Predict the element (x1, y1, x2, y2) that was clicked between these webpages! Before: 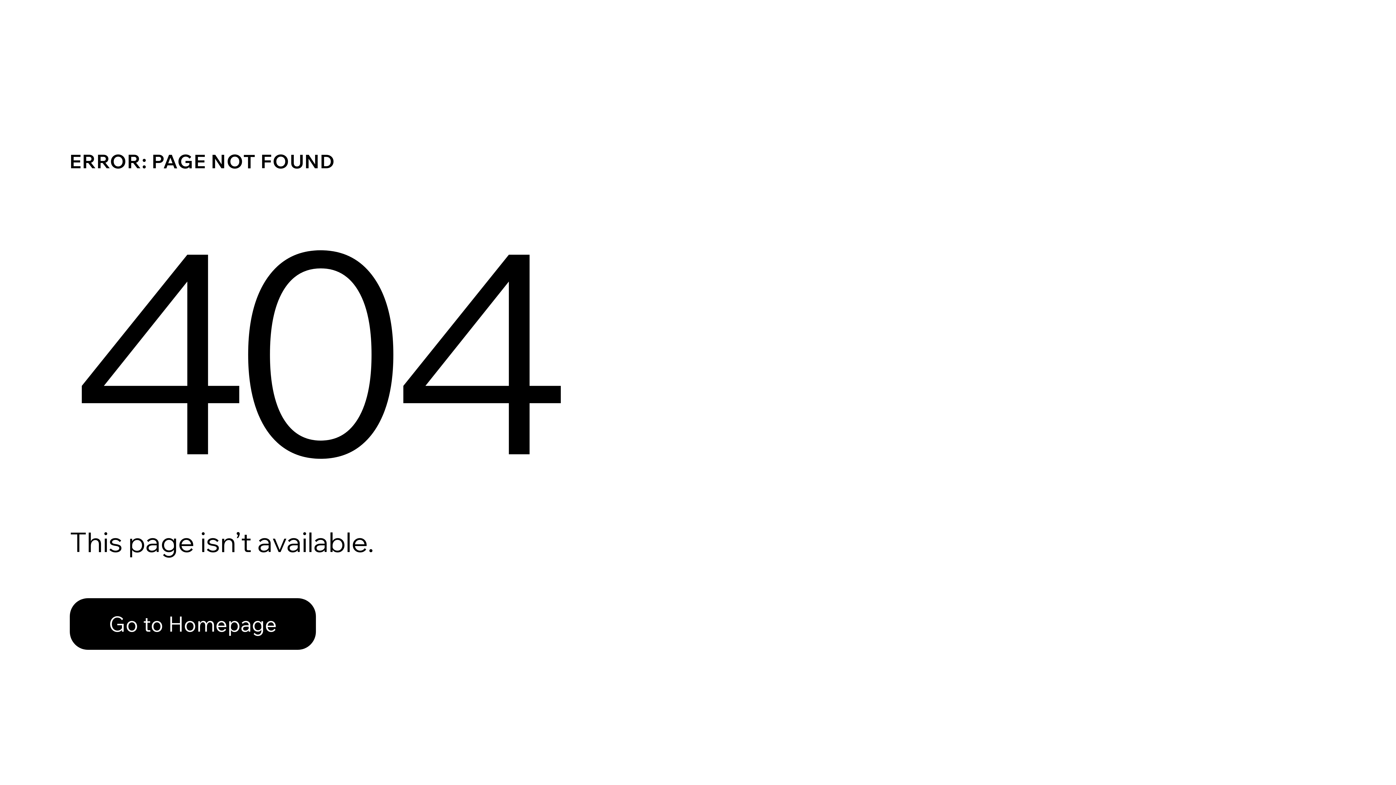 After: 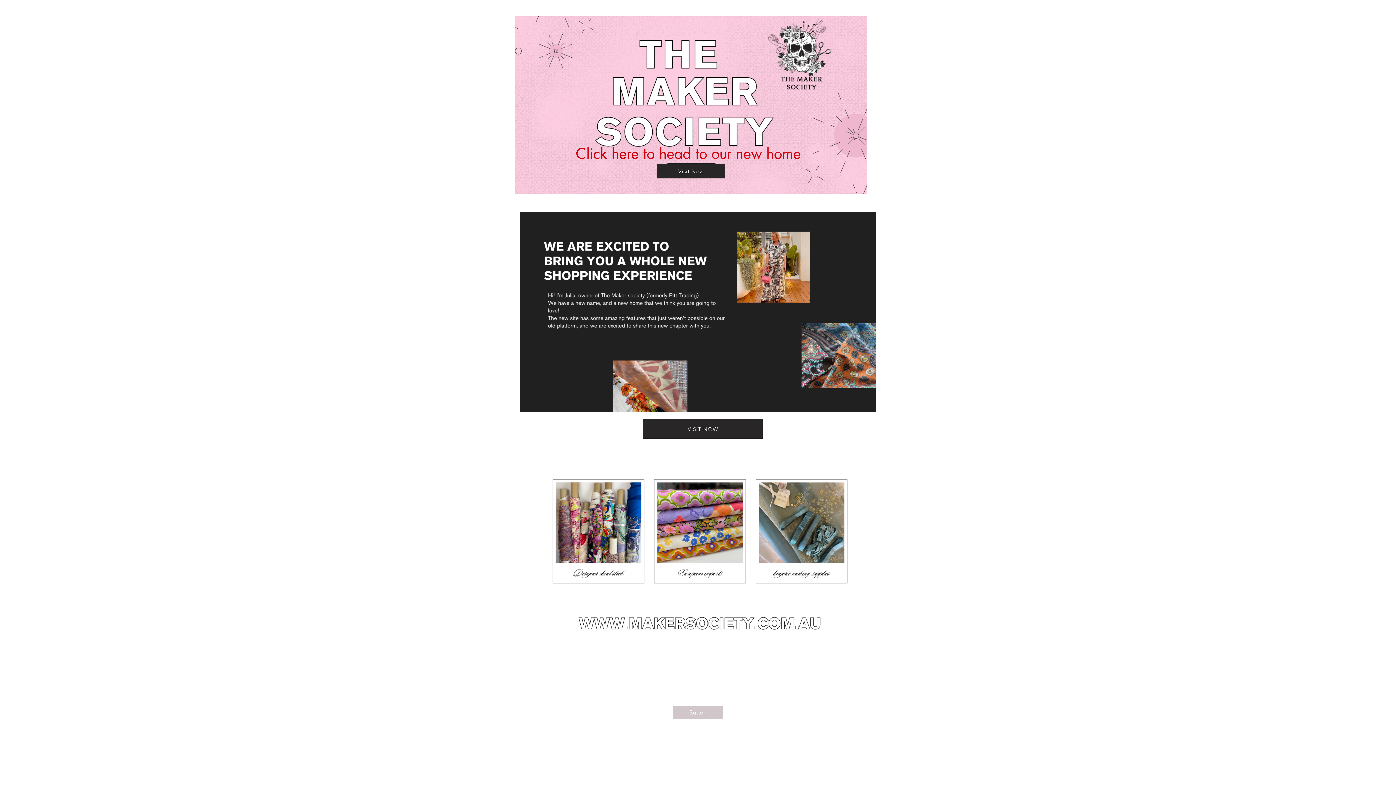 Action: bbox: (69, 598, 316, 650) label: Go to Homepage